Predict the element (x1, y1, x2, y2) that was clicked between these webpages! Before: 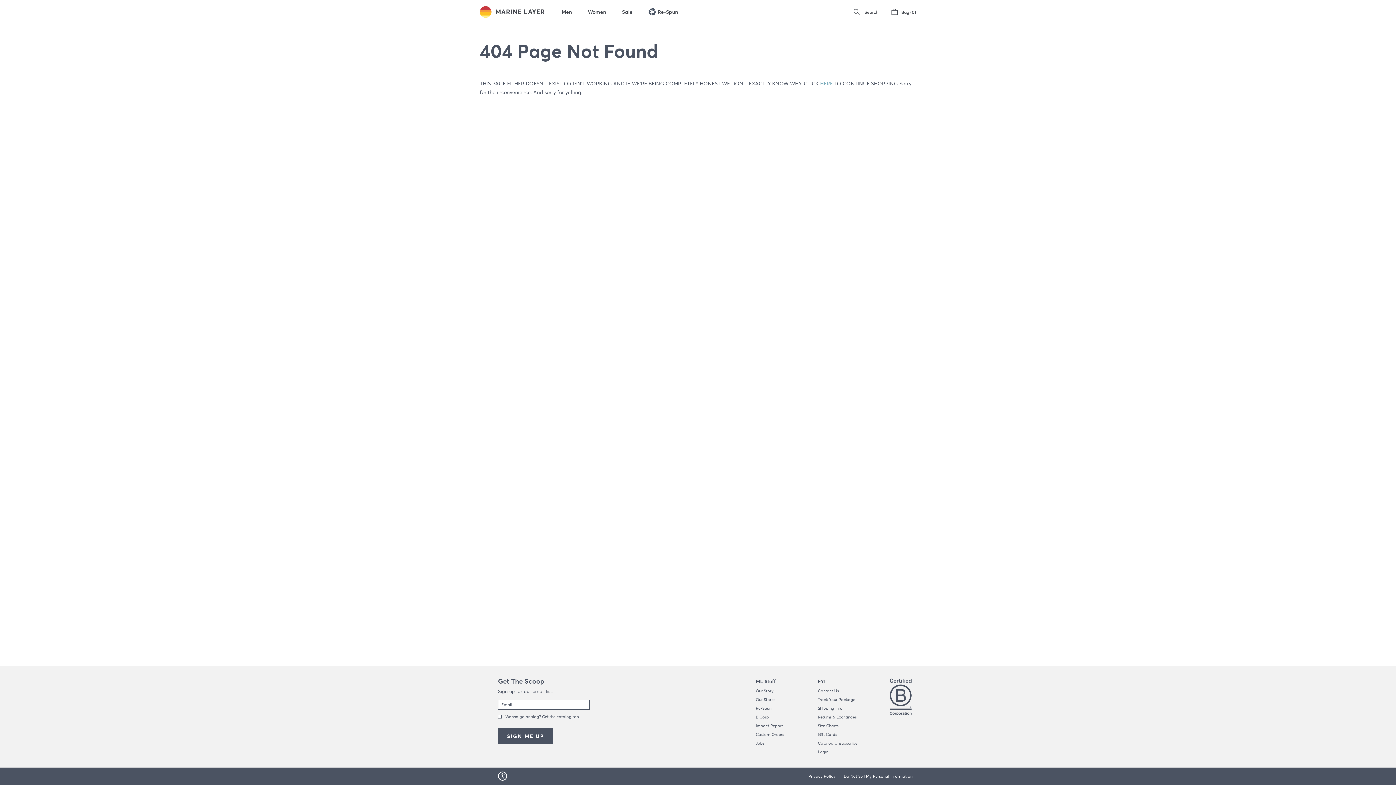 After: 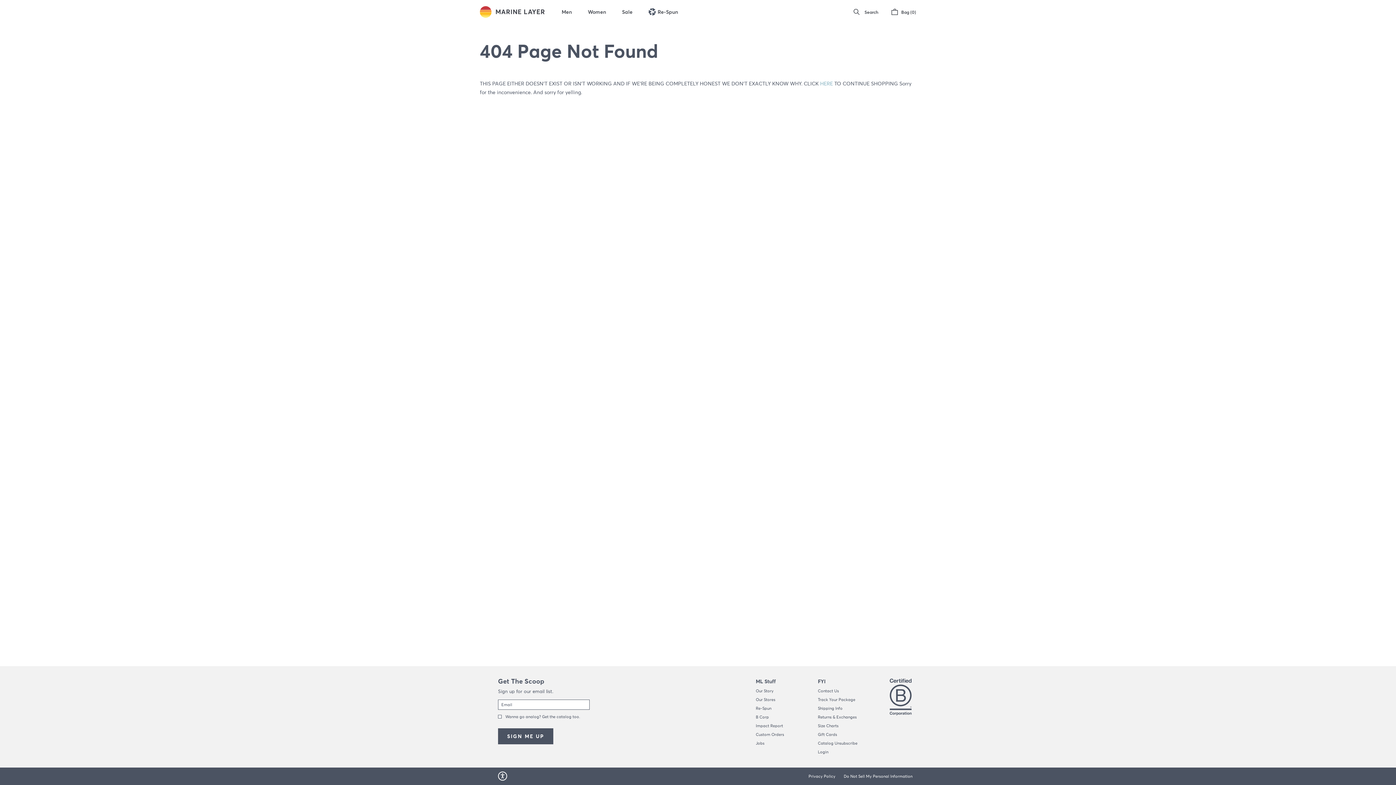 Action: bbox: (498, 772, 507, 781)